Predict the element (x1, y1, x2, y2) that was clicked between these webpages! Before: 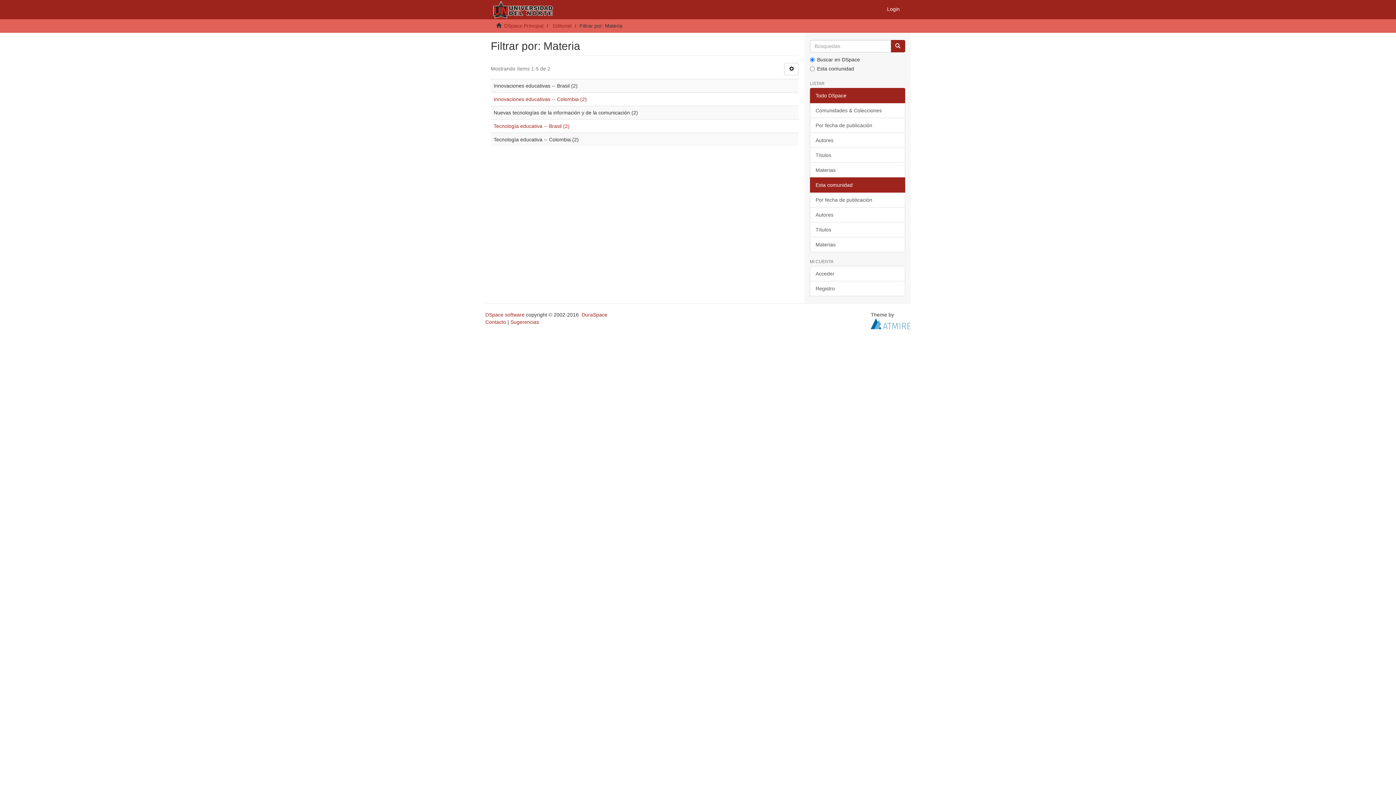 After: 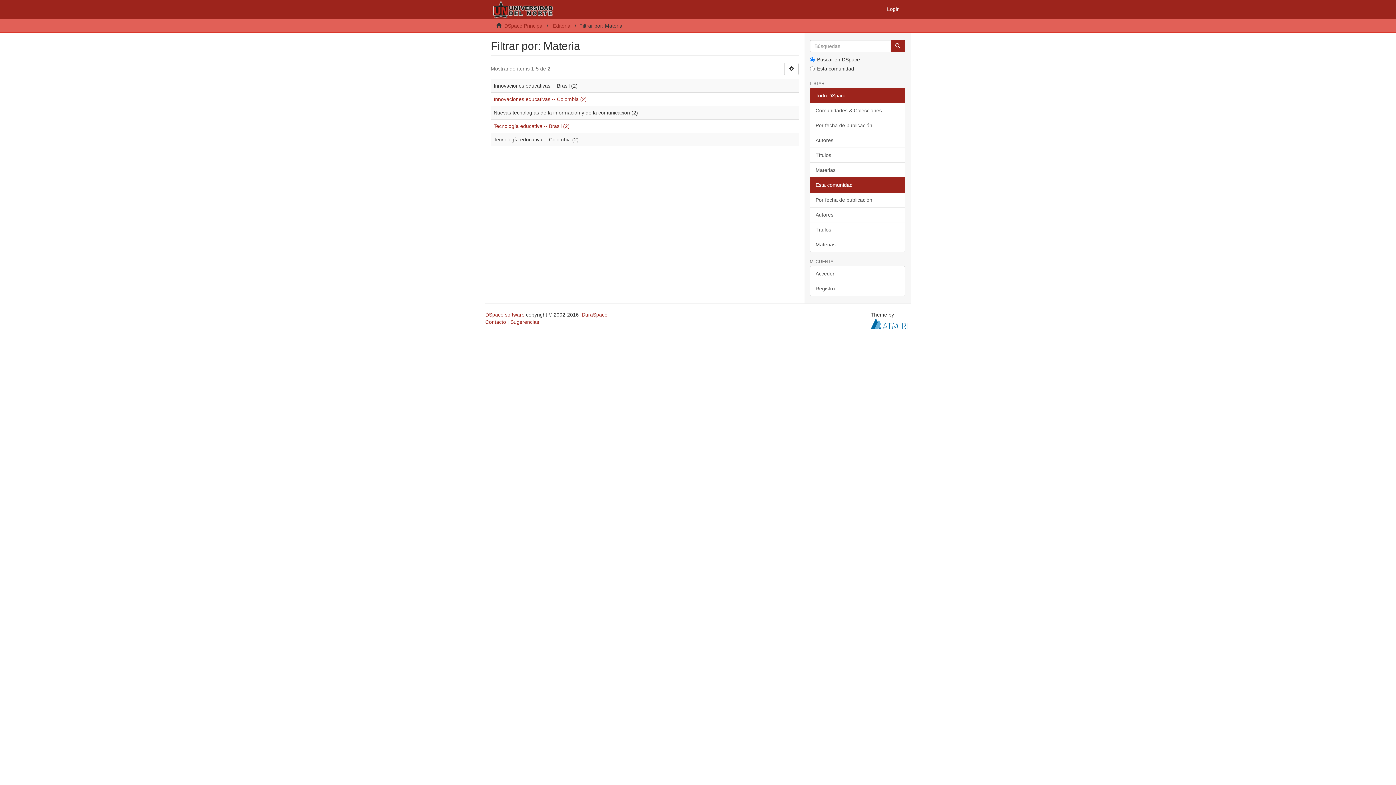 Action: bbox: (870, 320, 910, 326)